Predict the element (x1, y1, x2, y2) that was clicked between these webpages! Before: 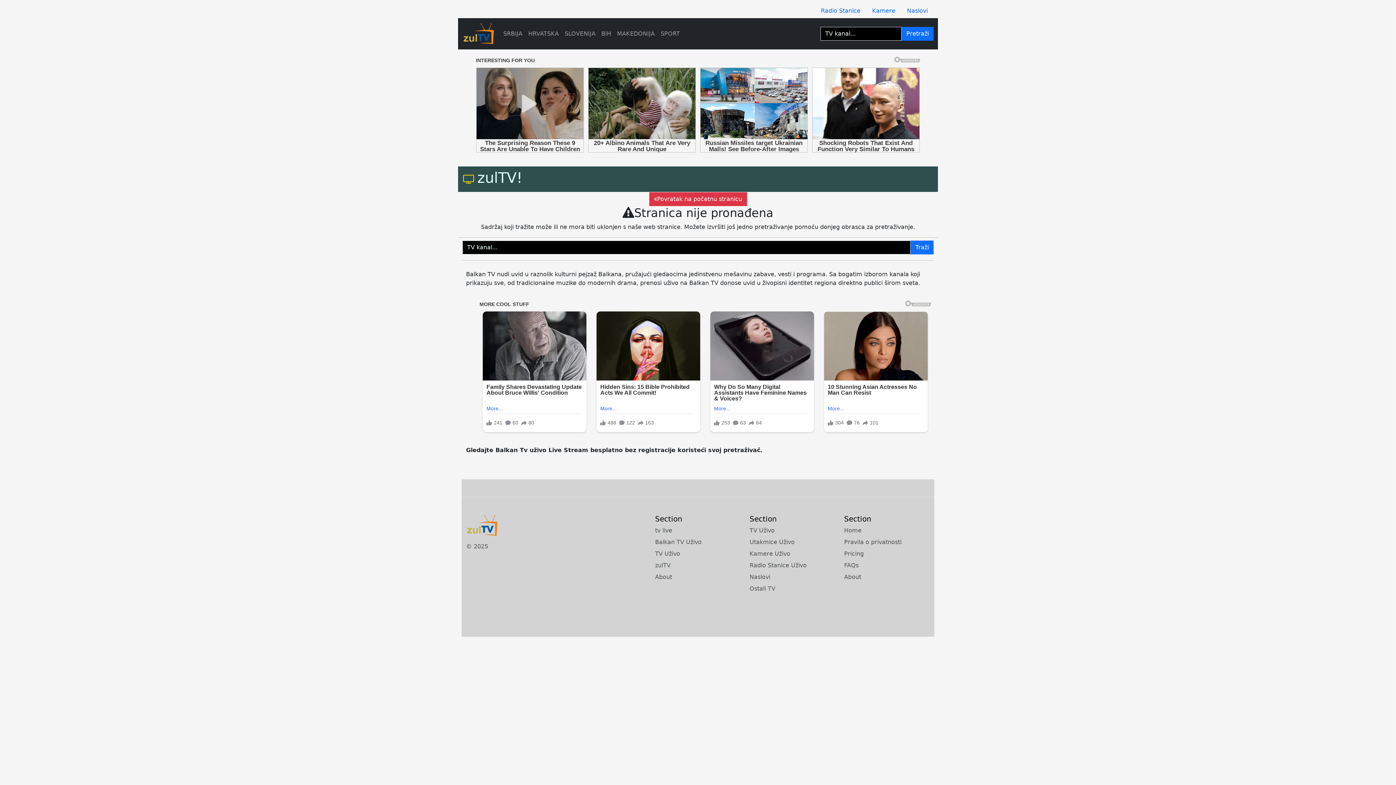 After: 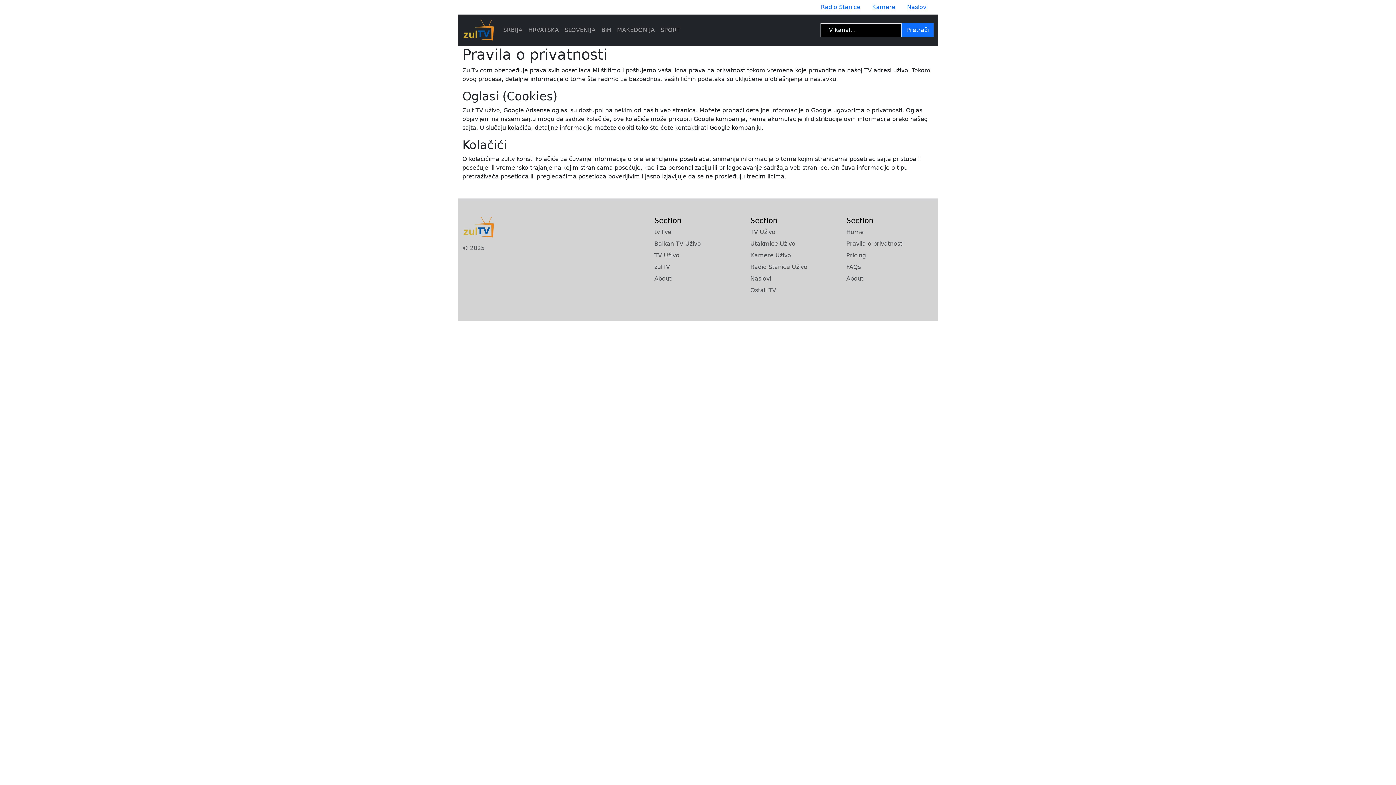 Action: bbox: (844, 538, 930, 546) label: Pravila o privatnosti